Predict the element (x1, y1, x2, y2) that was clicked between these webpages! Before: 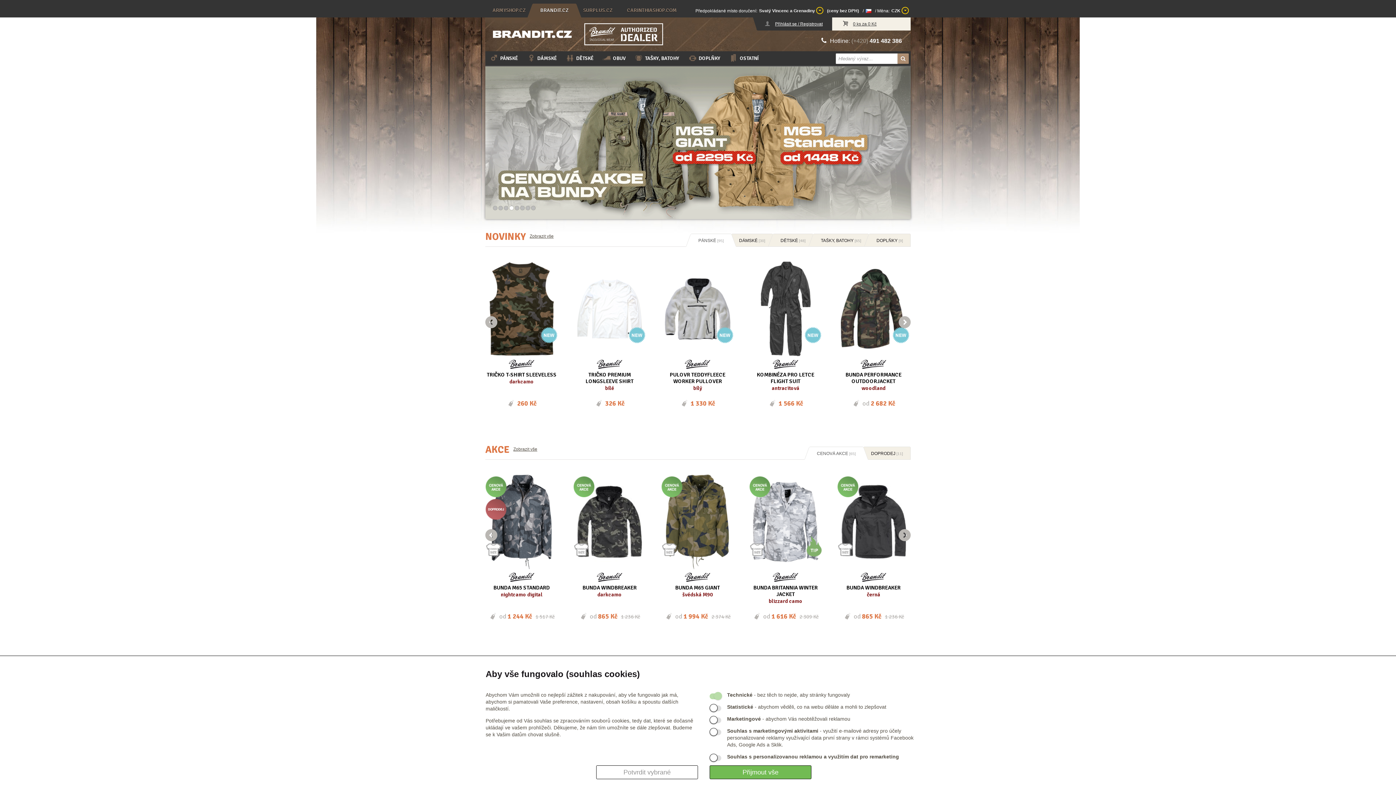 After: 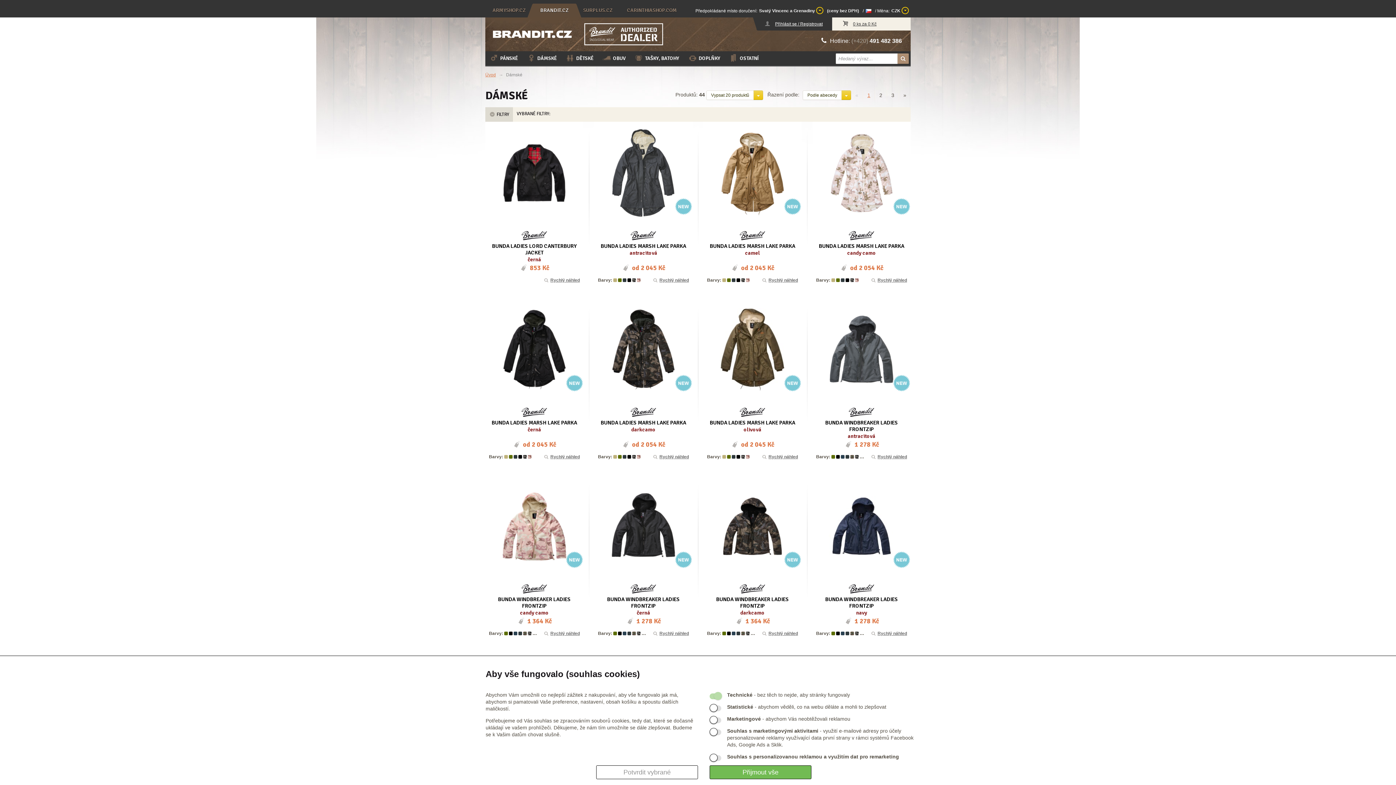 Action: bbox: (522, 51, 561, 65) label: DÁMSKÉ